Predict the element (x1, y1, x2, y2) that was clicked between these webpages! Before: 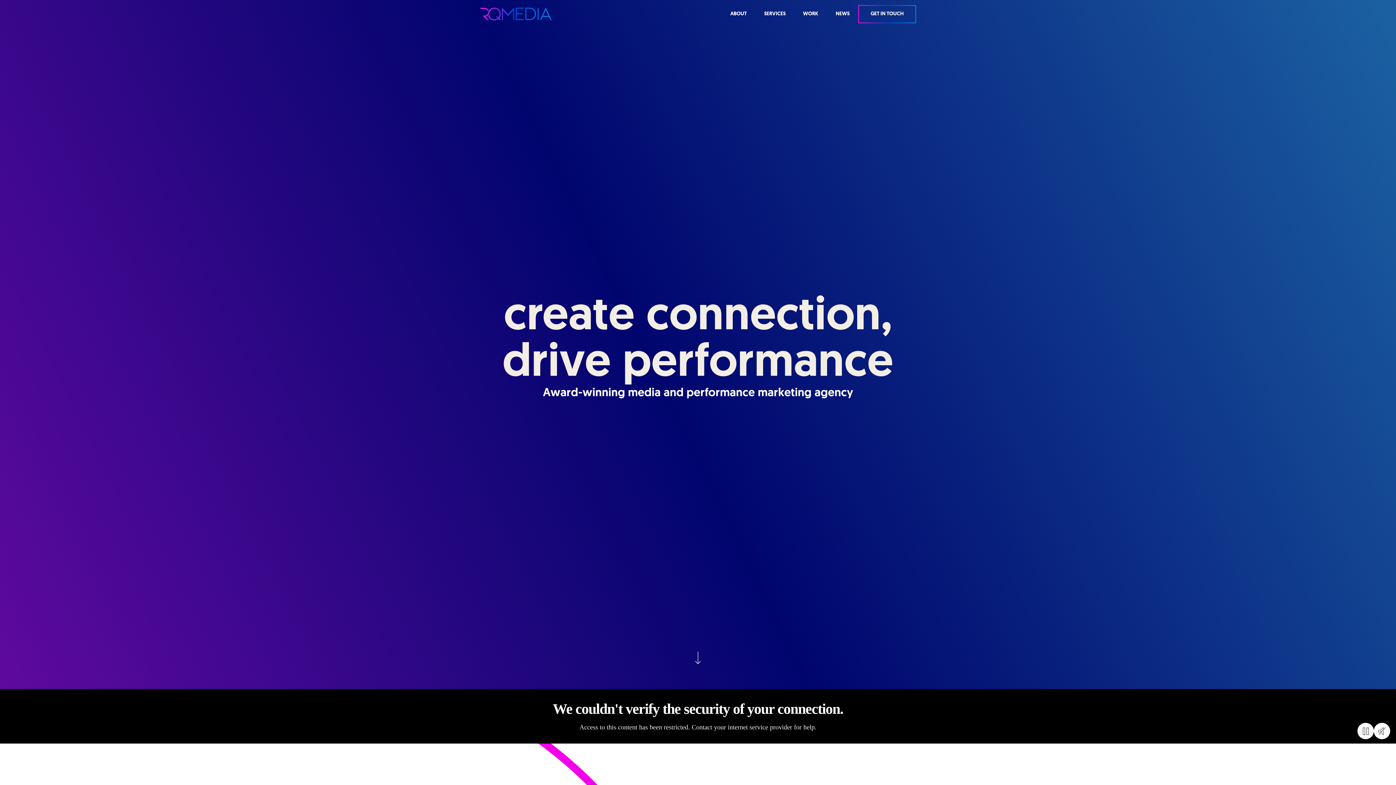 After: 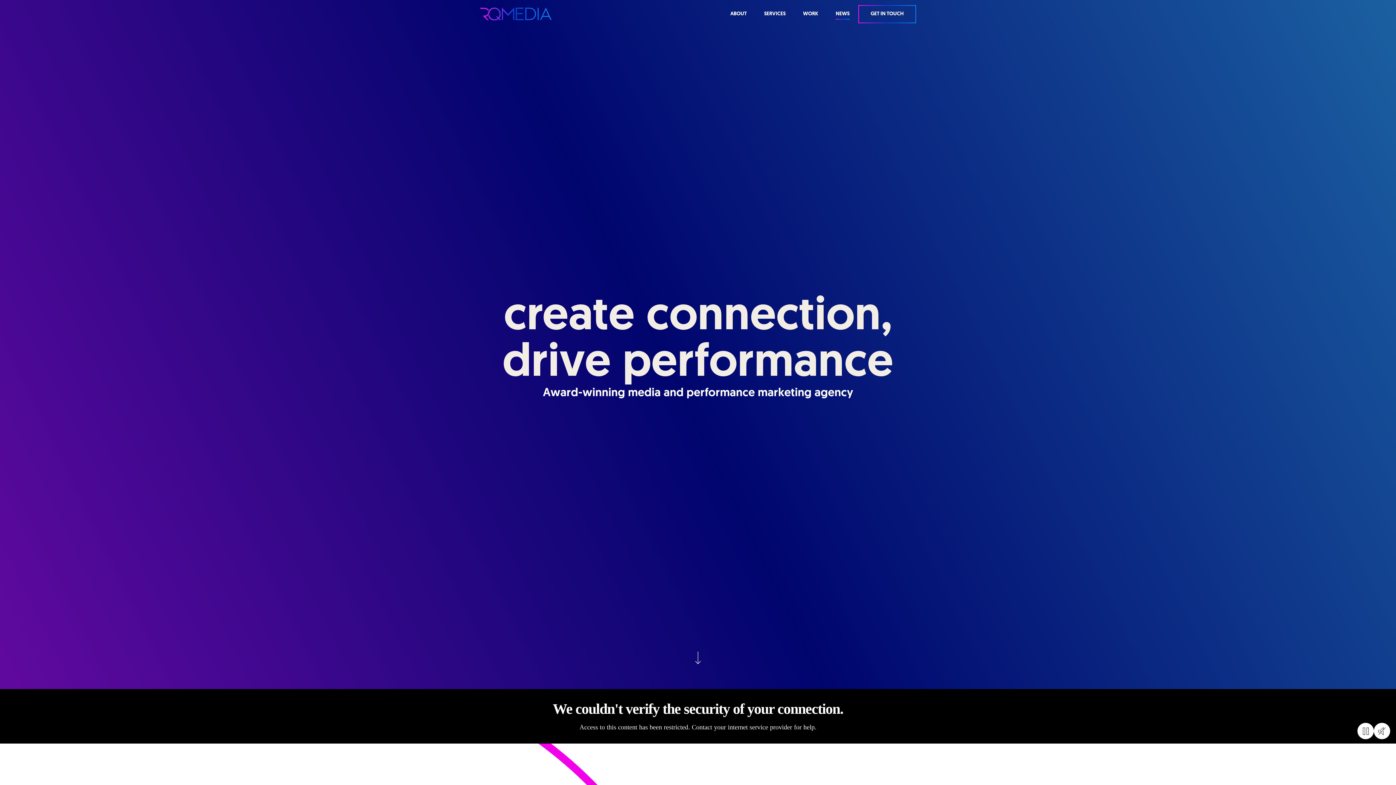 Action: bbox: (827, 5, 858, 23) label: NEWS